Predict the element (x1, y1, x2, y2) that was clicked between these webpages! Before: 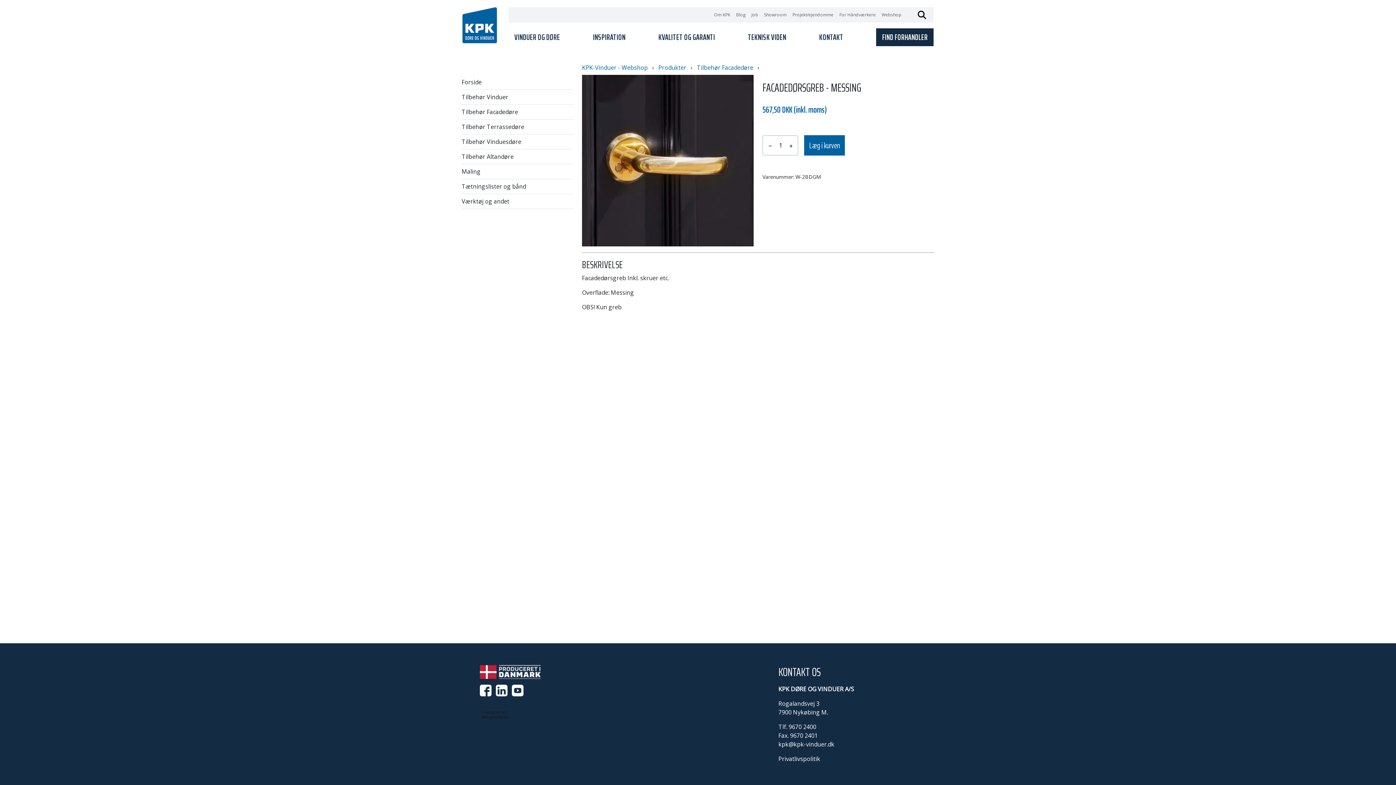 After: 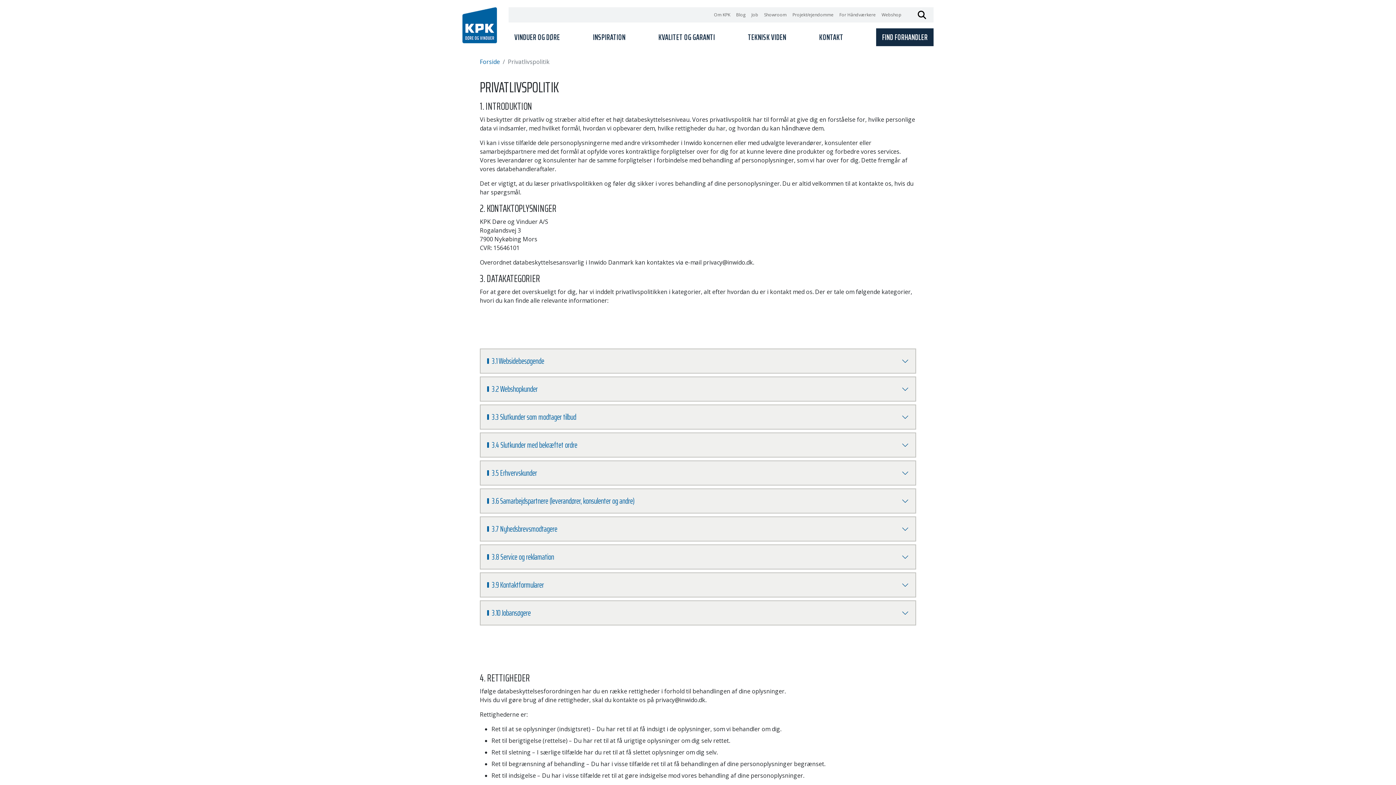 Action: bbox: (778, 755, 820, 763) label: Privatlivspolitik